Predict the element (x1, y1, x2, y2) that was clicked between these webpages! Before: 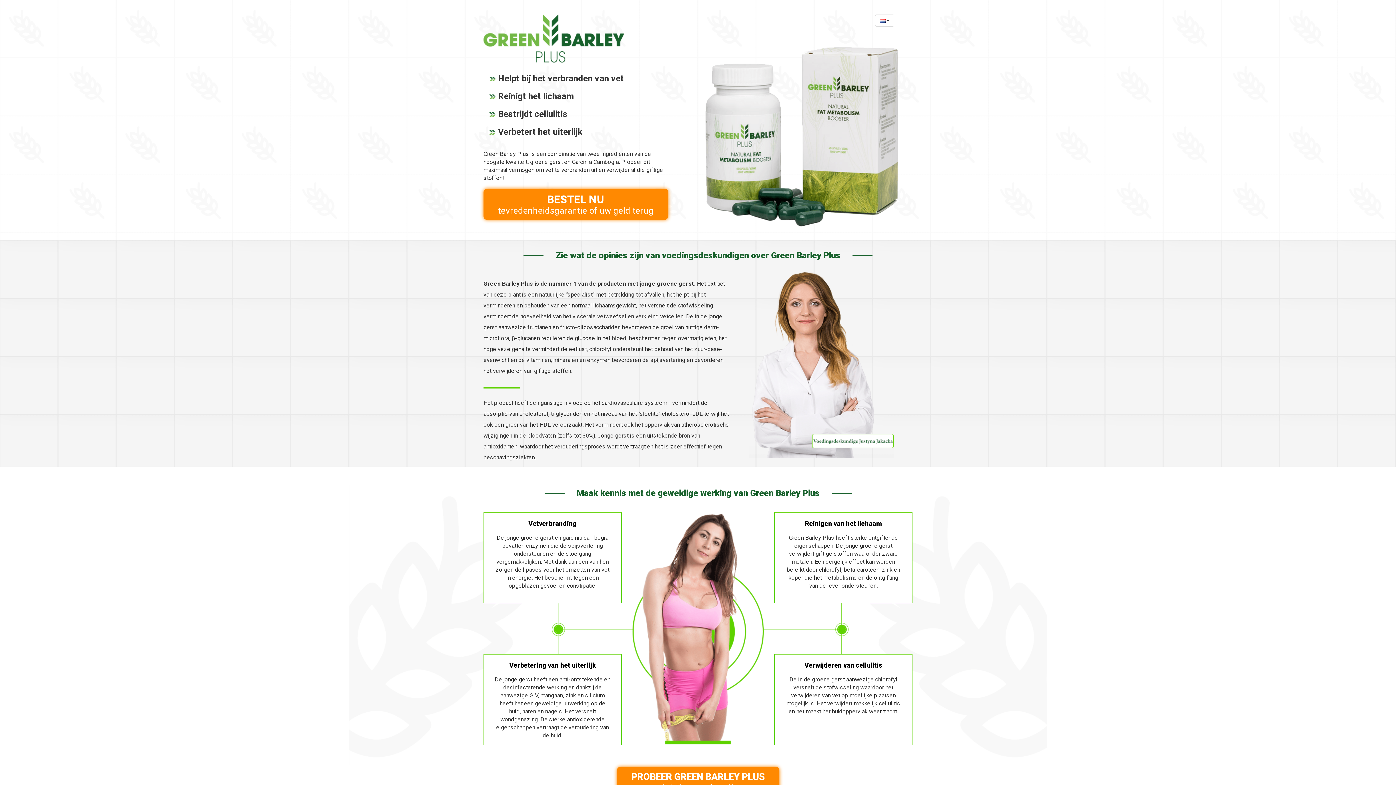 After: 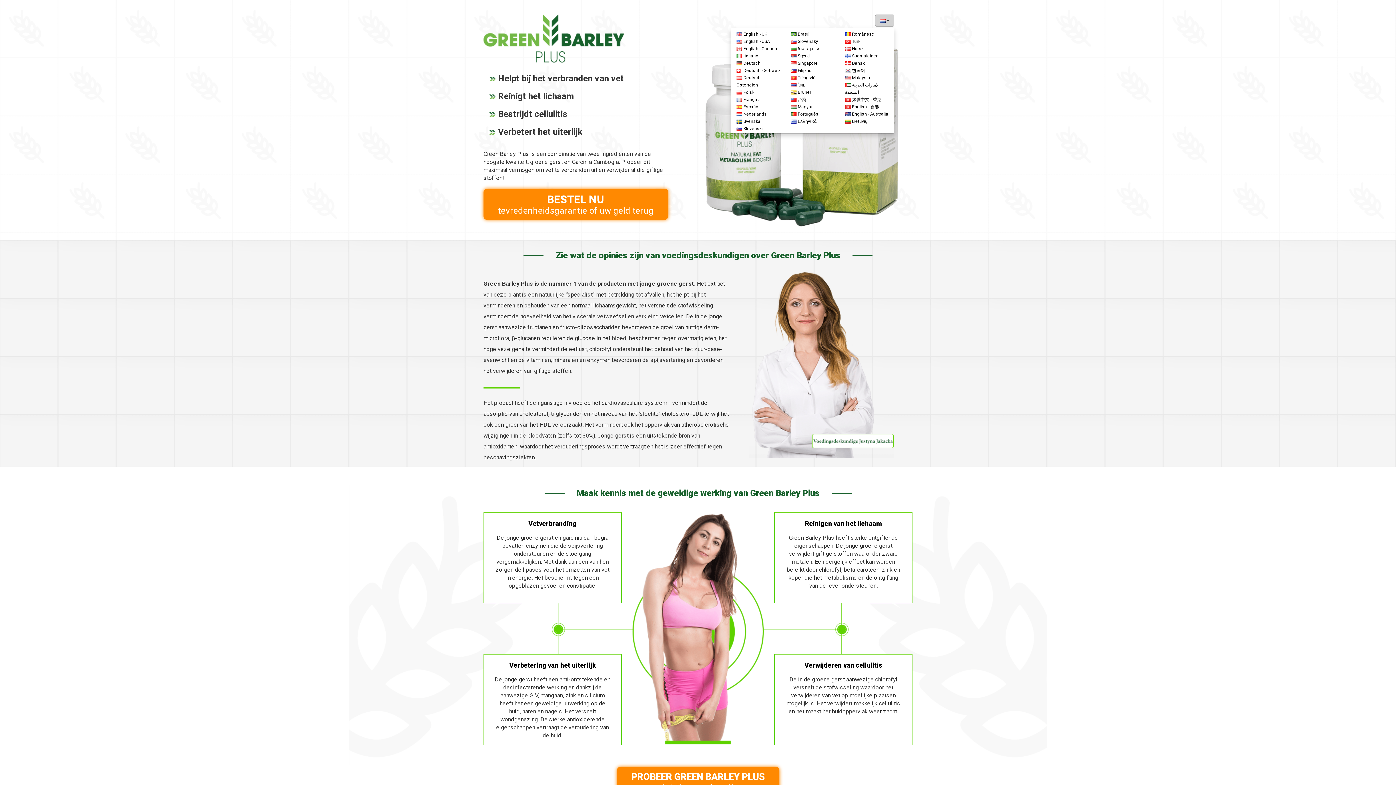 Action: label:   bbox: (875, 14, 894, 26)